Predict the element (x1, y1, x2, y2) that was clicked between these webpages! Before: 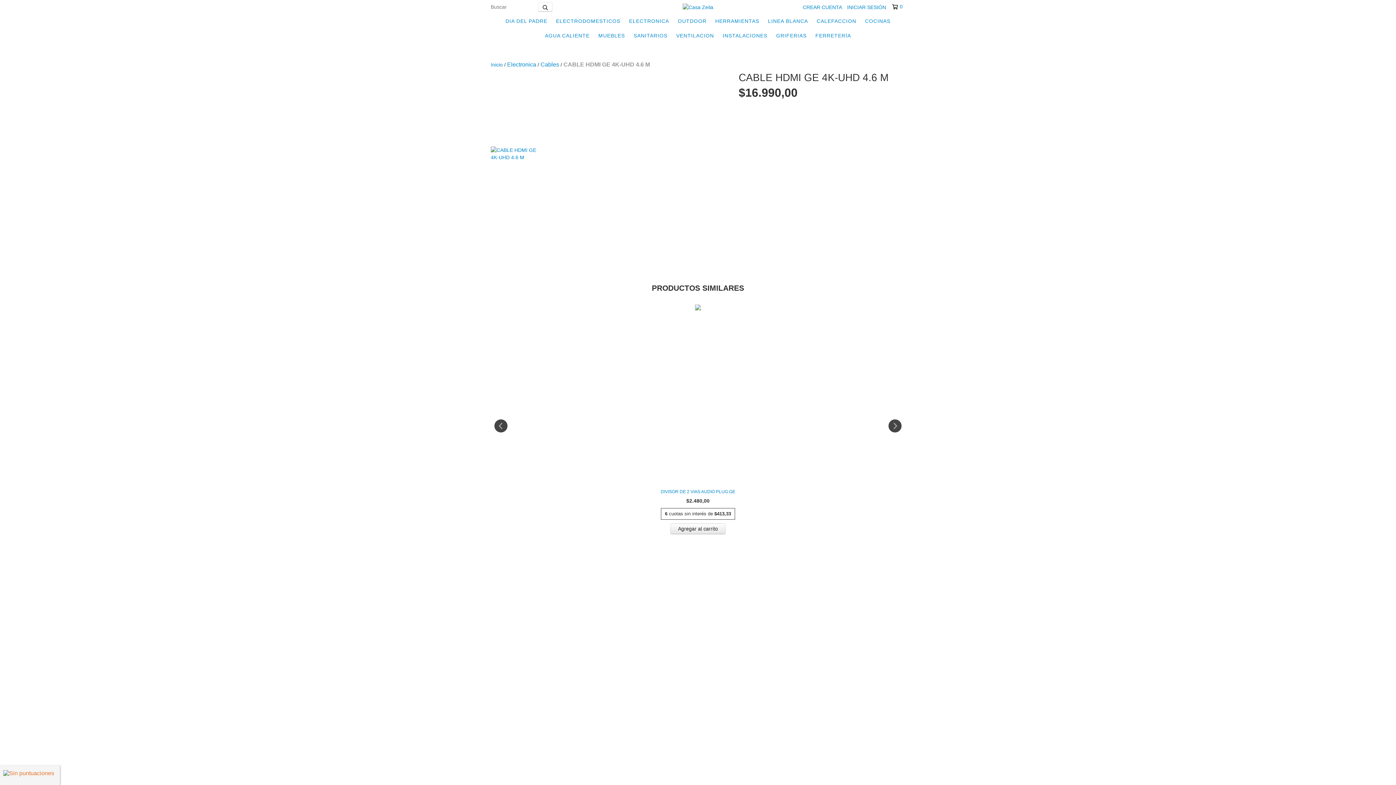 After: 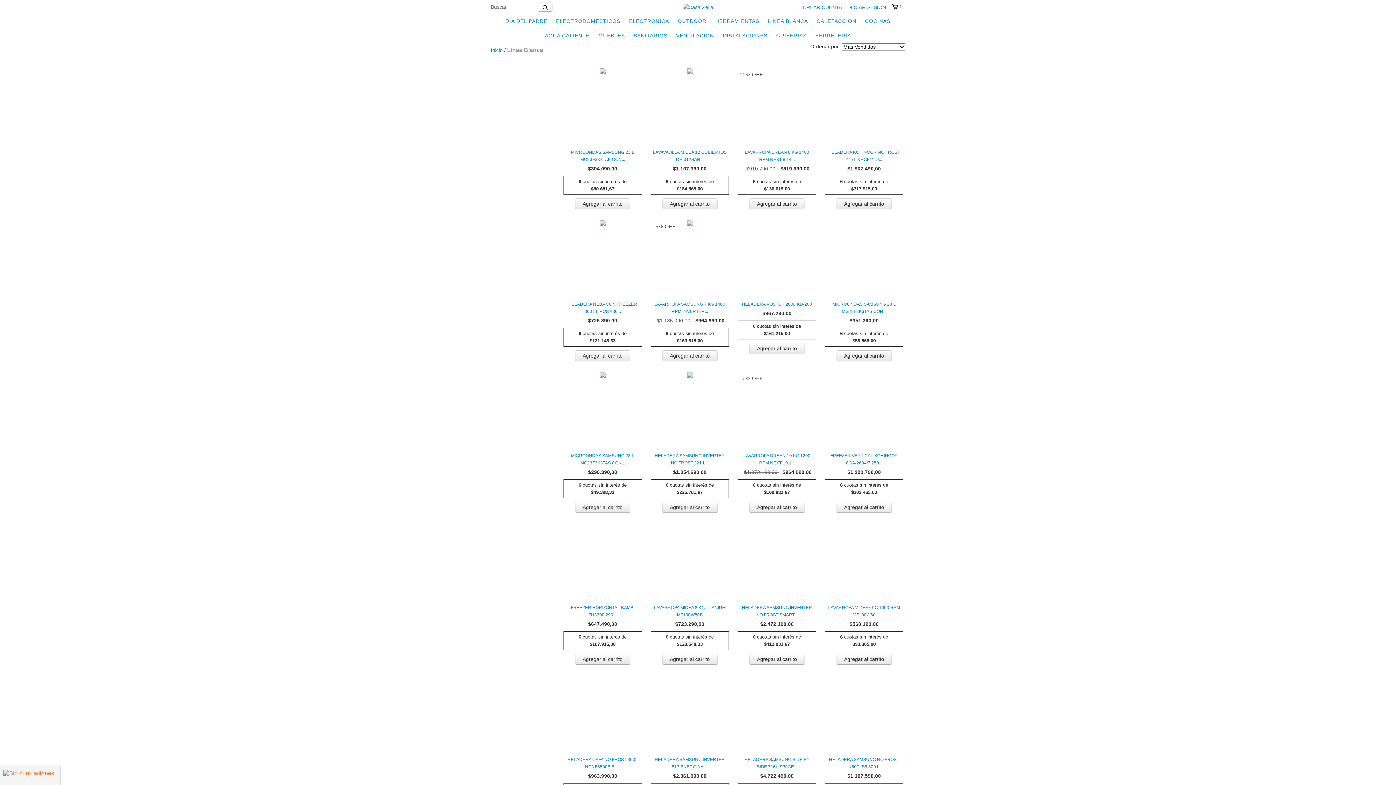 Action: label: LINEA BLANCA bbox: (764, 13, 811, 28)